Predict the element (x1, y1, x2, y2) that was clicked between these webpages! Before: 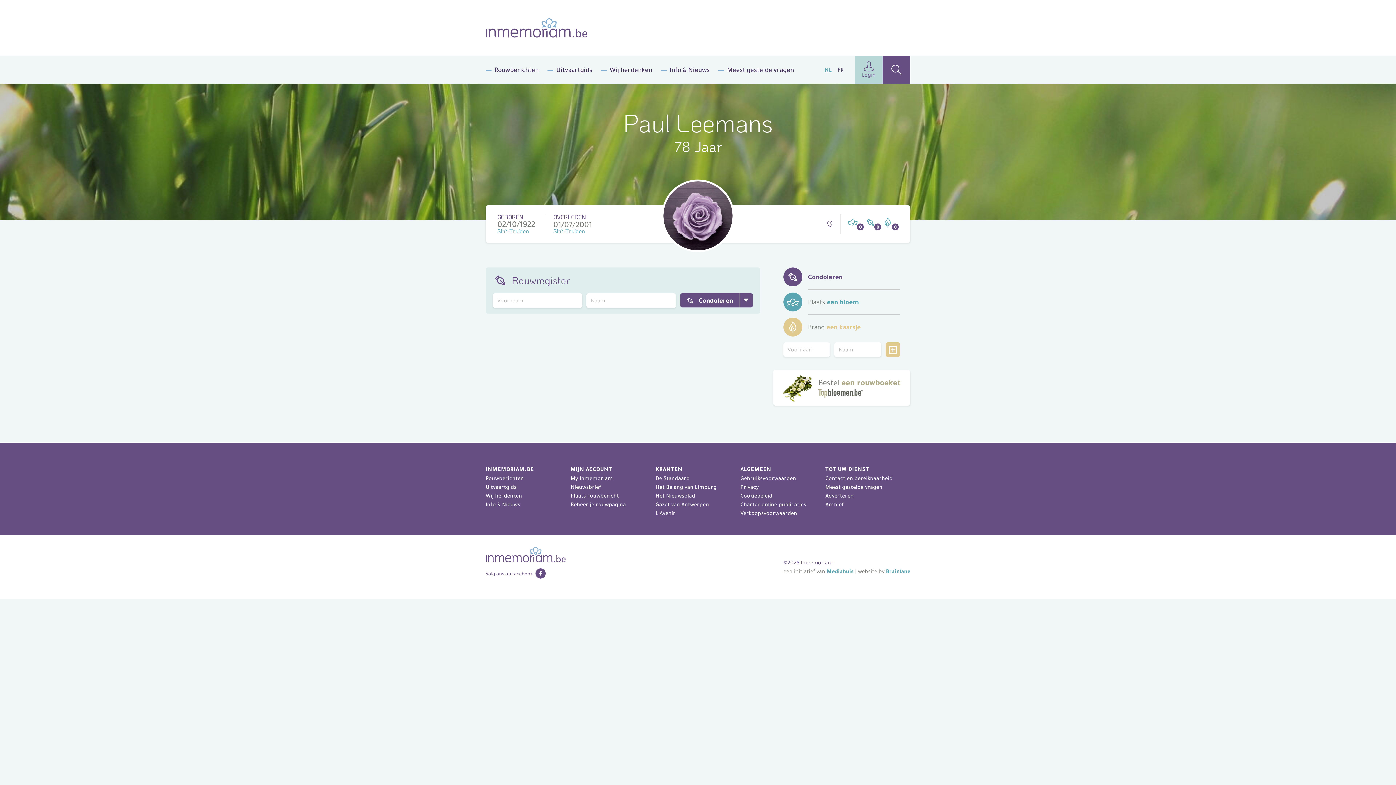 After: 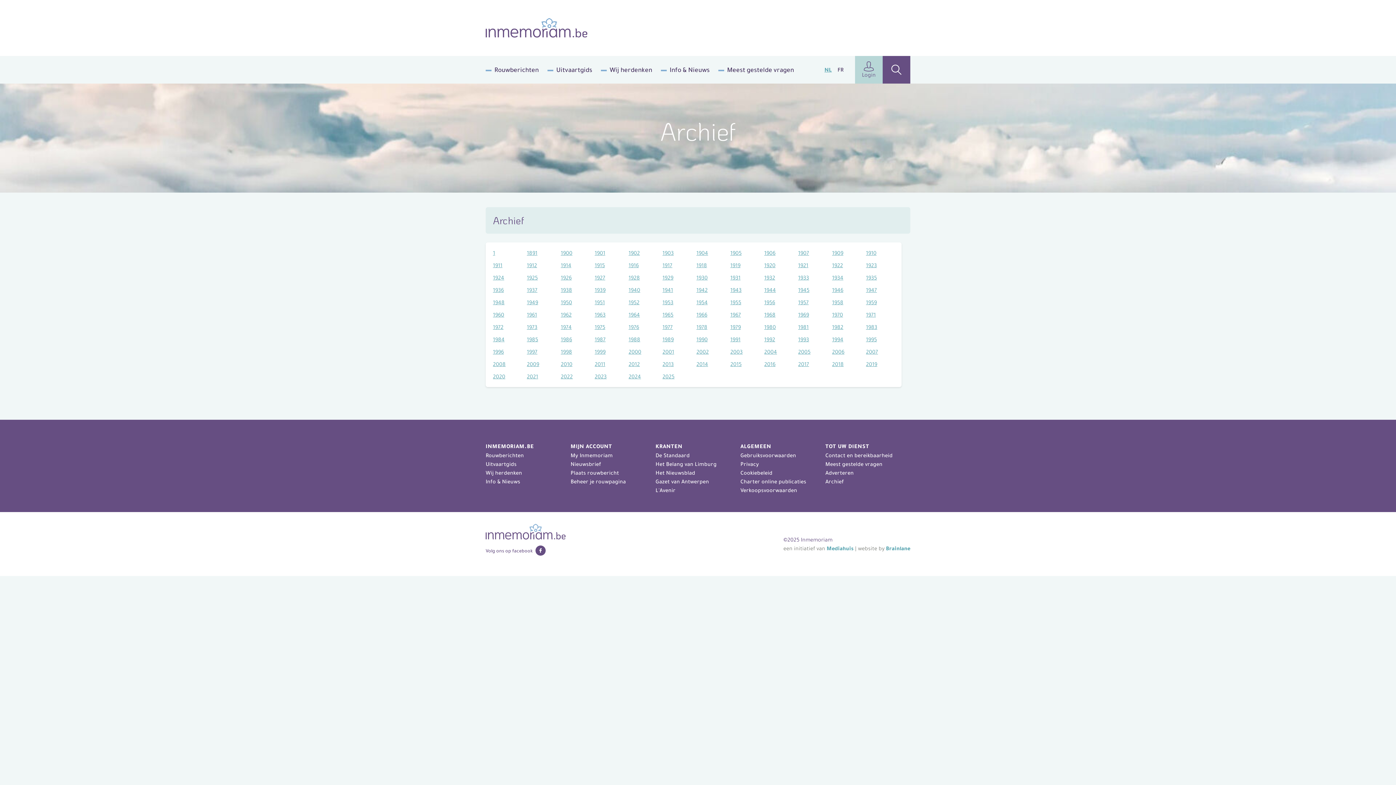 Action: bbox: (825, 501, 844, 507) label: Archief